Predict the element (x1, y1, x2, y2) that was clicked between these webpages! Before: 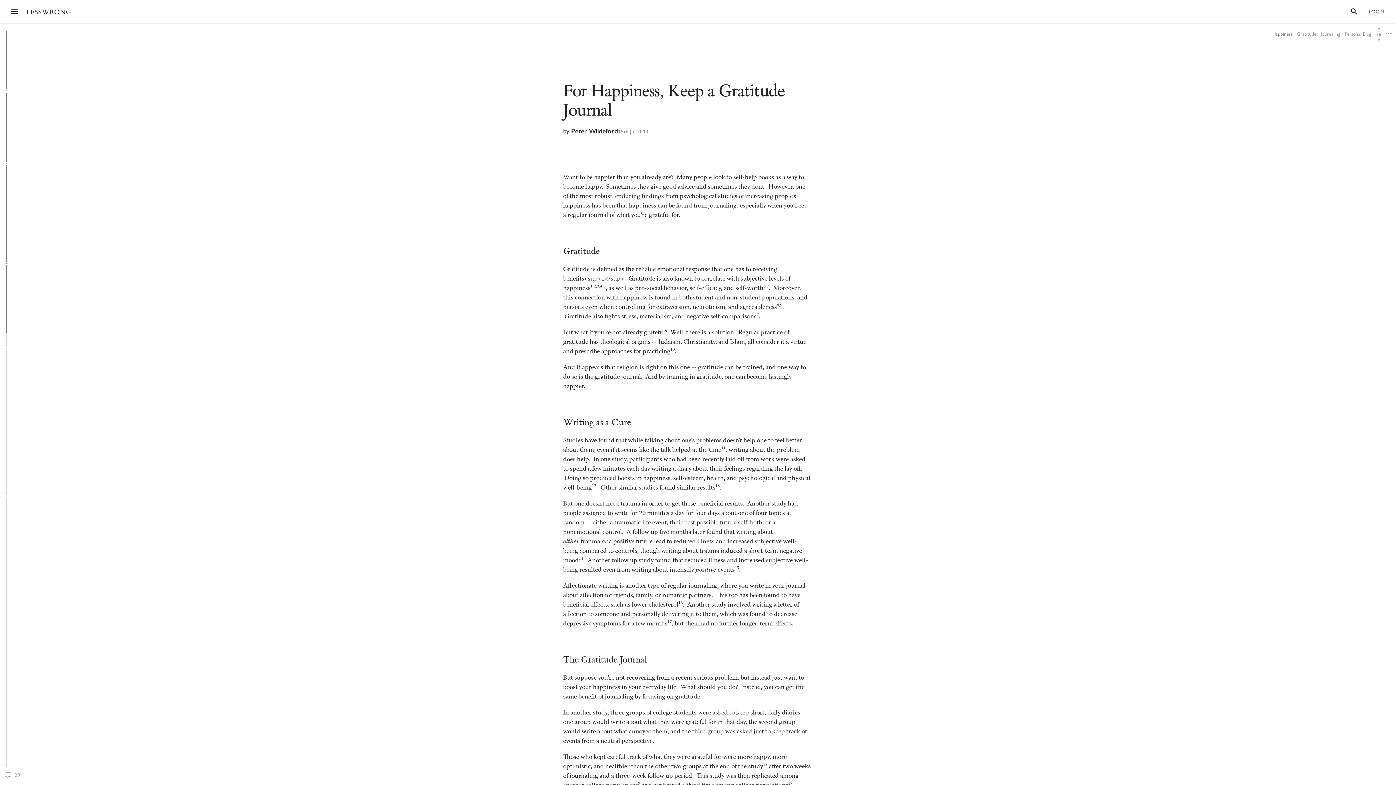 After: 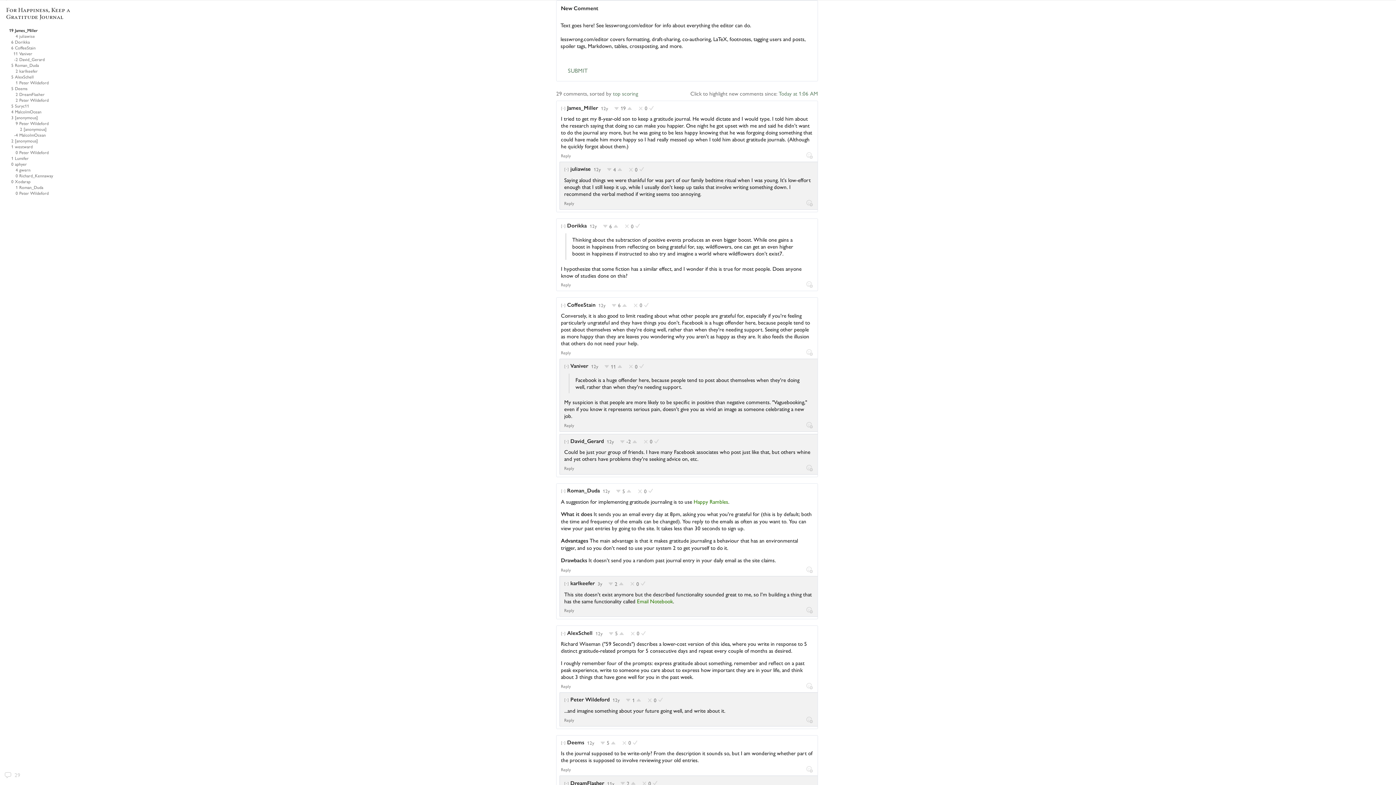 Action: label: 29
Comments bbox: (4, 771, 81, 778)